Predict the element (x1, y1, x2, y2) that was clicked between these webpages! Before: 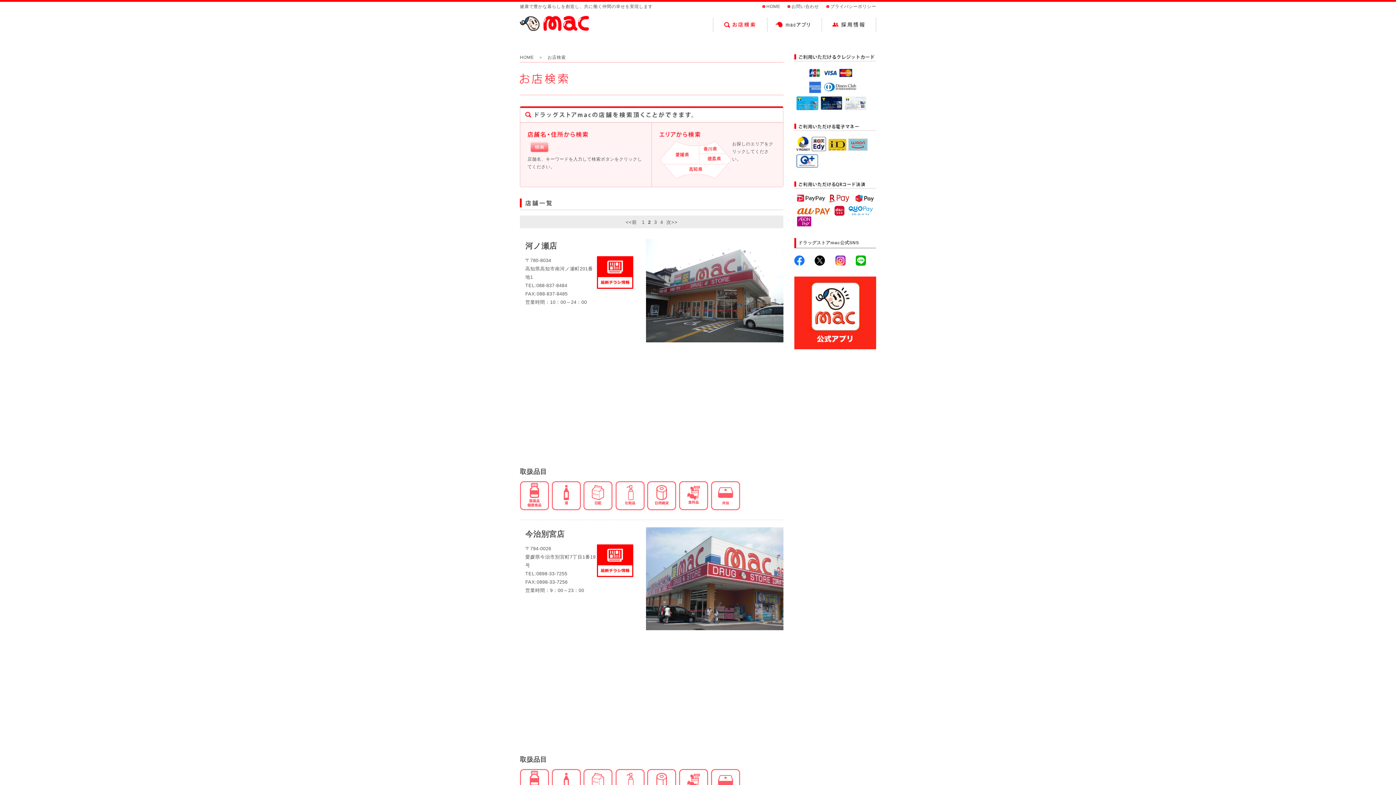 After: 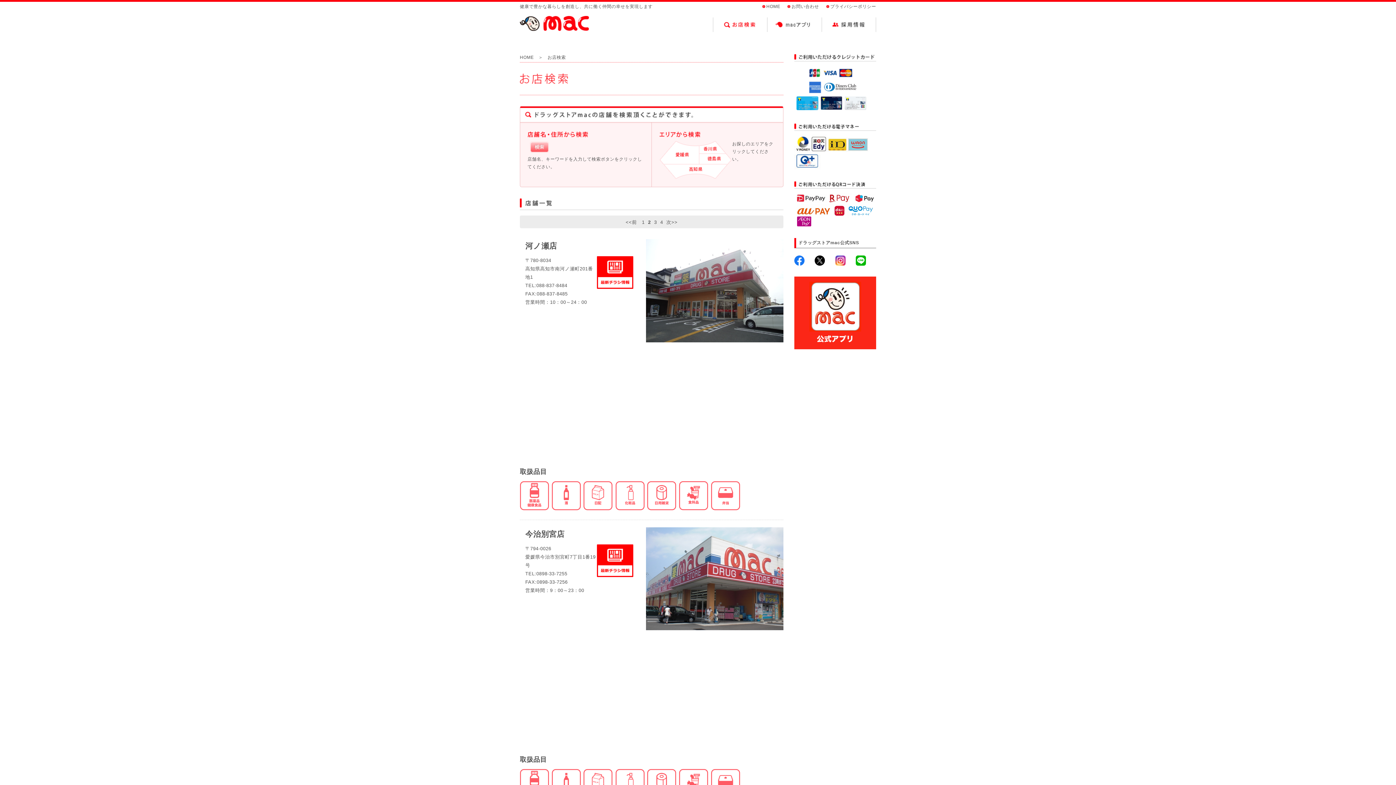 Action: bbox: (767, 25, 821, 30)